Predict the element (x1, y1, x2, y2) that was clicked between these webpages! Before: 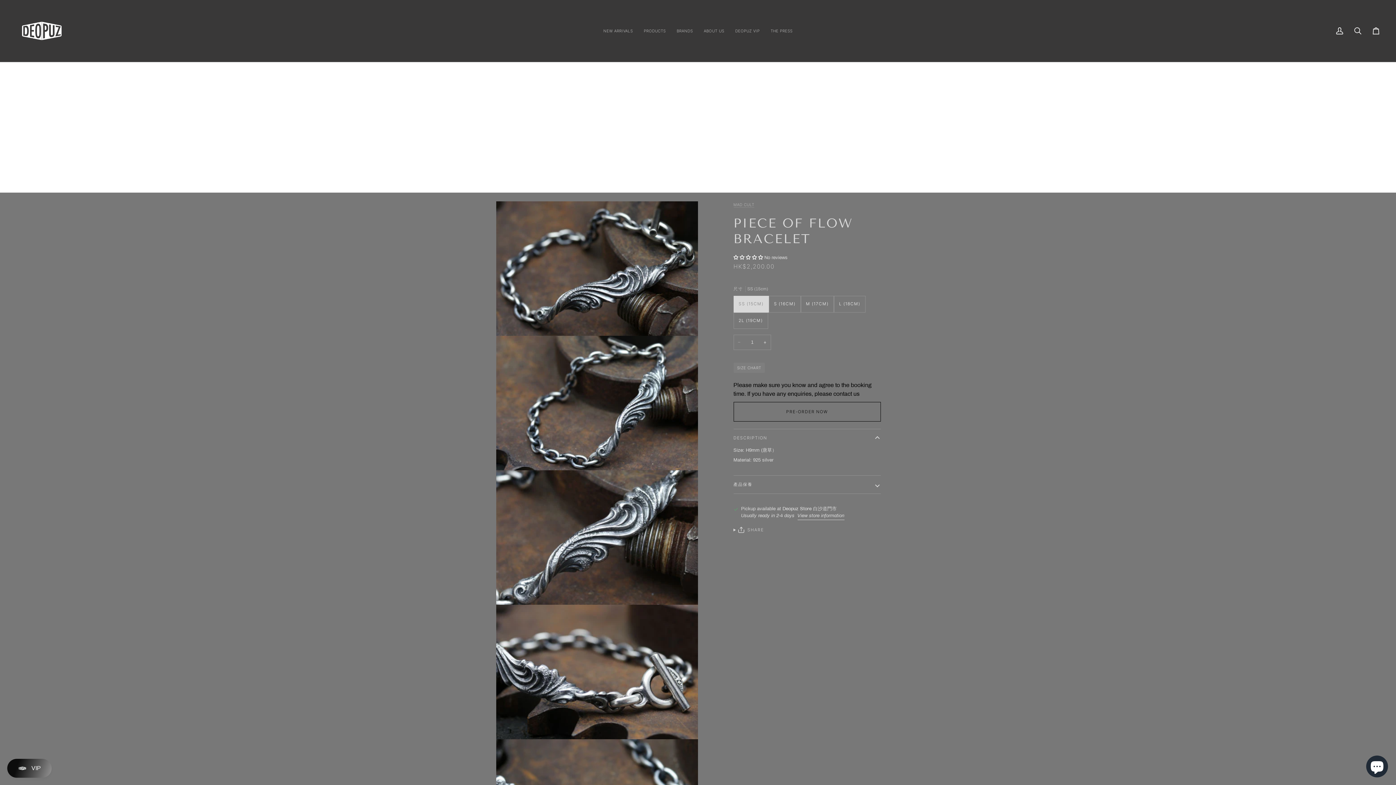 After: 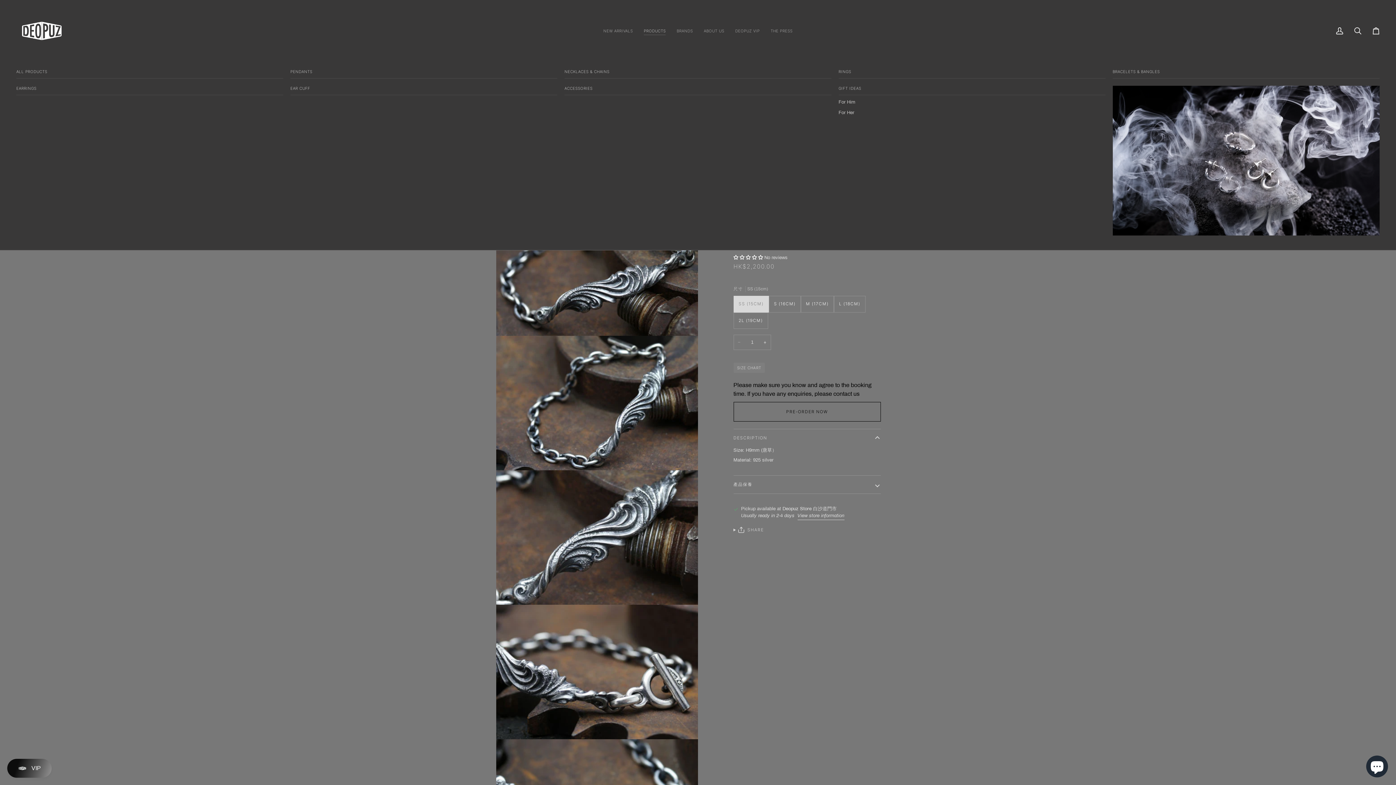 Action: label: PRODUCTS bbox: (638, 0, 671, 61)